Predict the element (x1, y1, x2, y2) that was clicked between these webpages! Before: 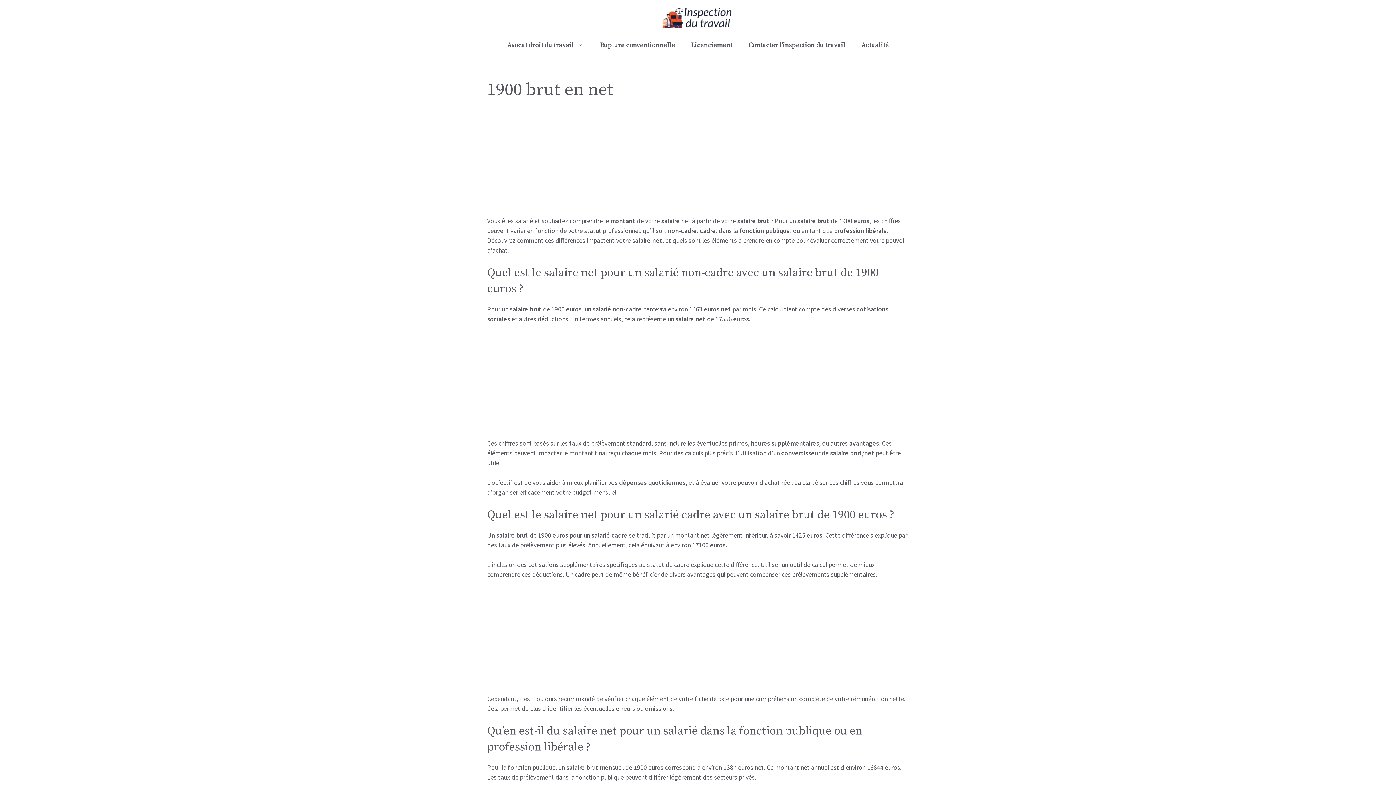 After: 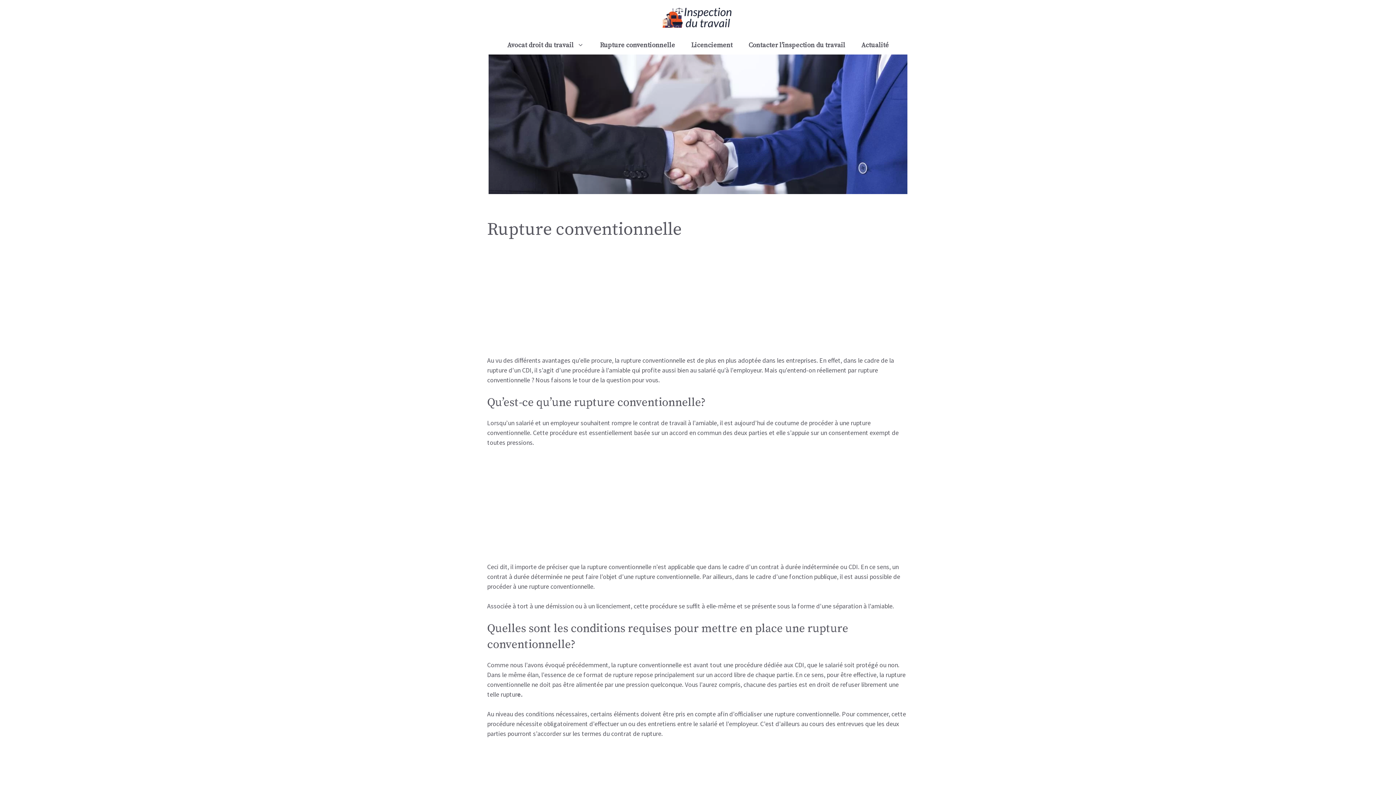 Action: bbox: (592, 36, 683, 54) label: Rupture conventionnelle